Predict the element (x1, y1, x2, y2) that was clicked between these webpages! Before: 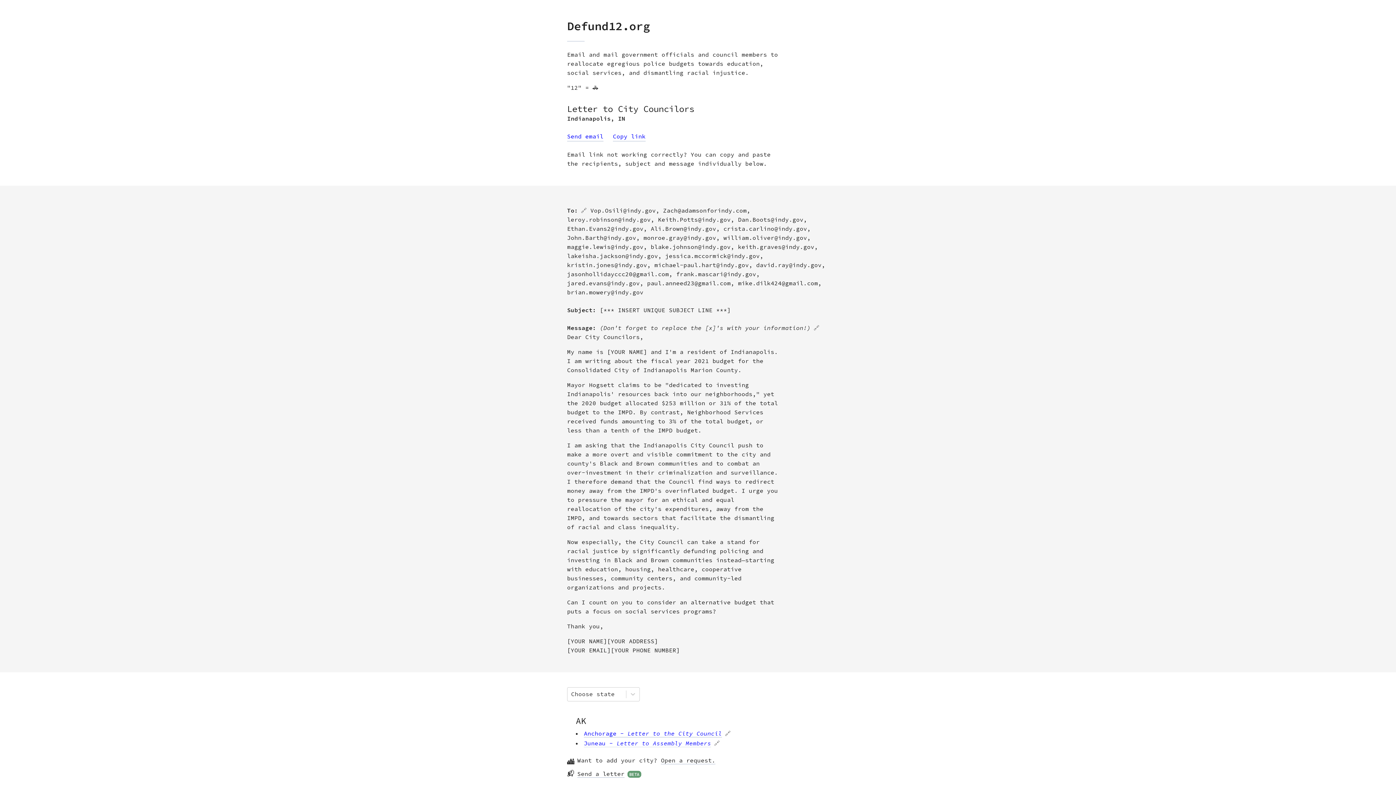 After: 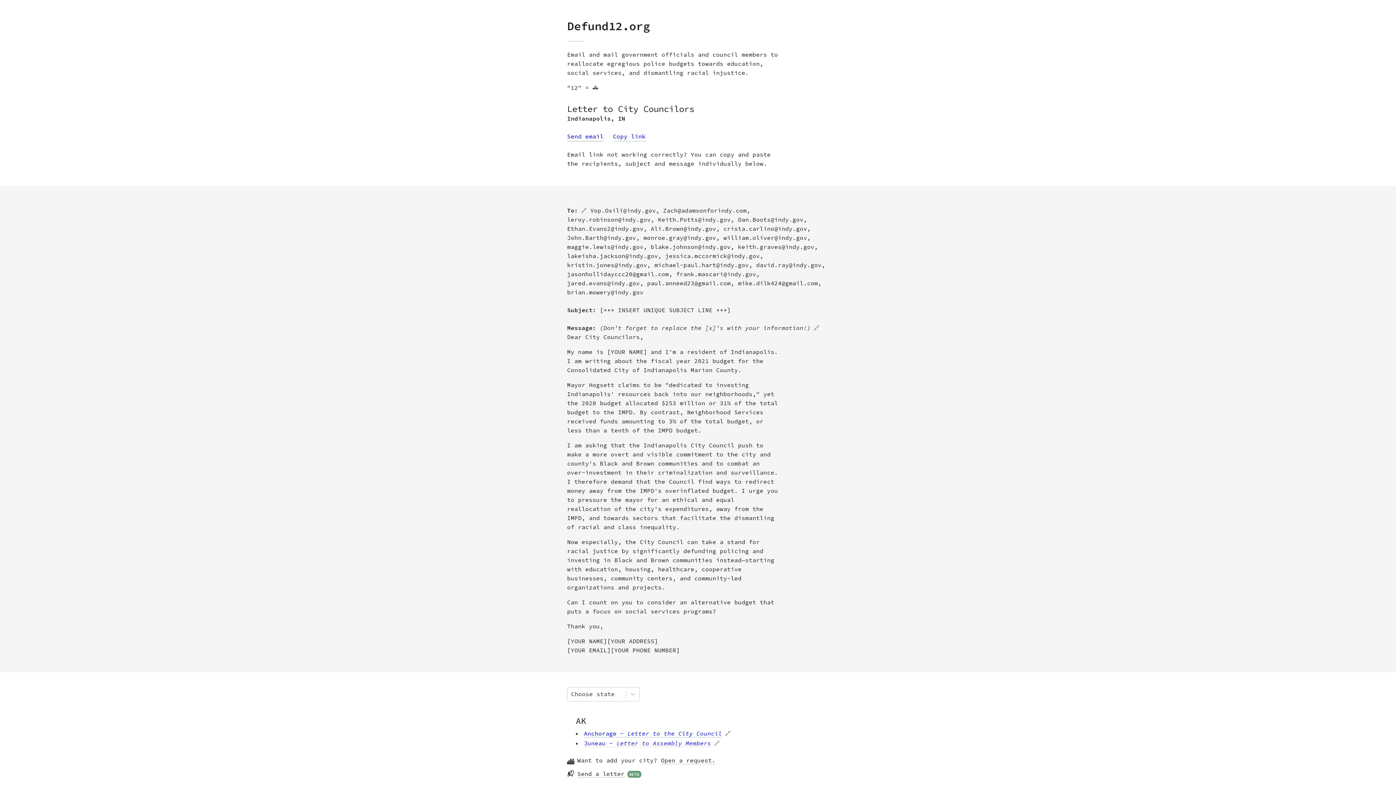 Action: bbox: (567, 131, 603, 141) label: Send email